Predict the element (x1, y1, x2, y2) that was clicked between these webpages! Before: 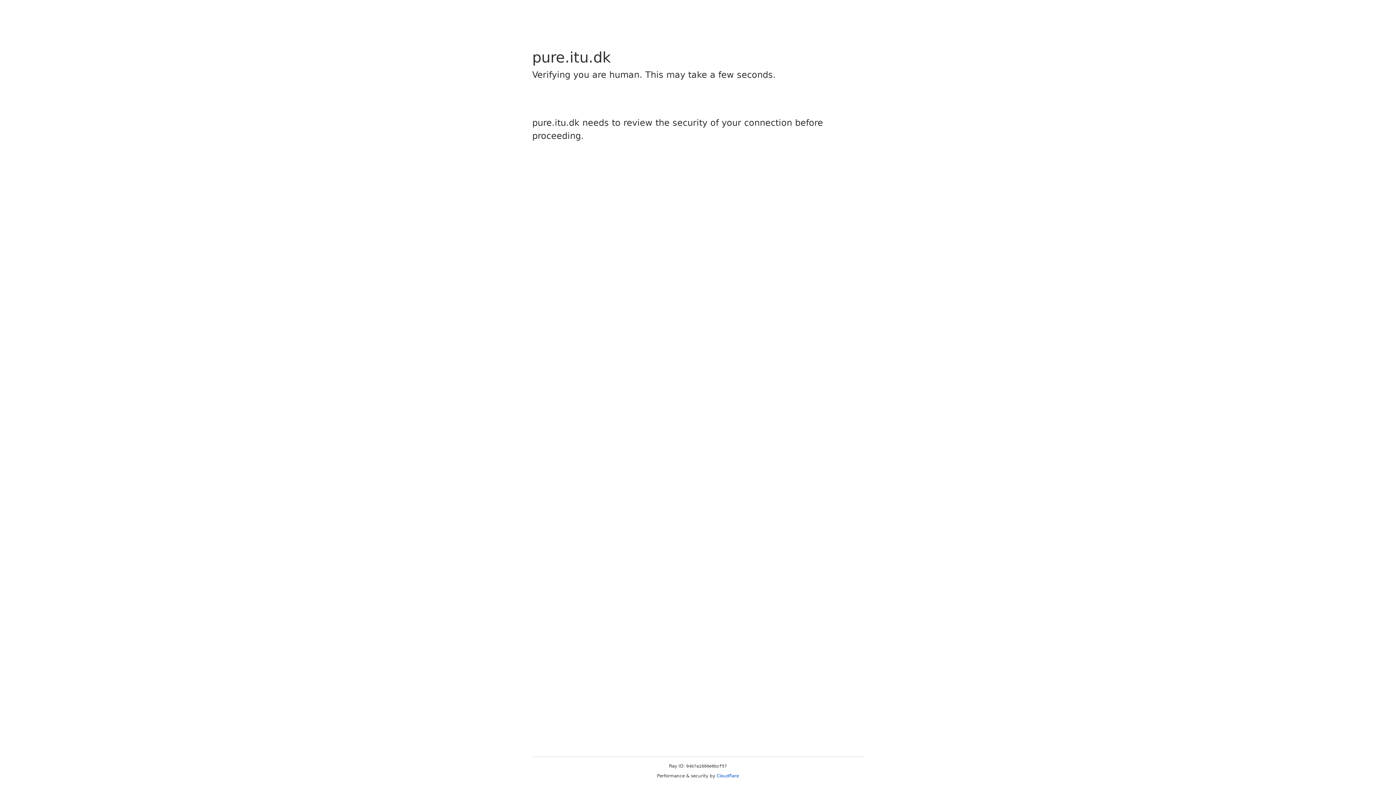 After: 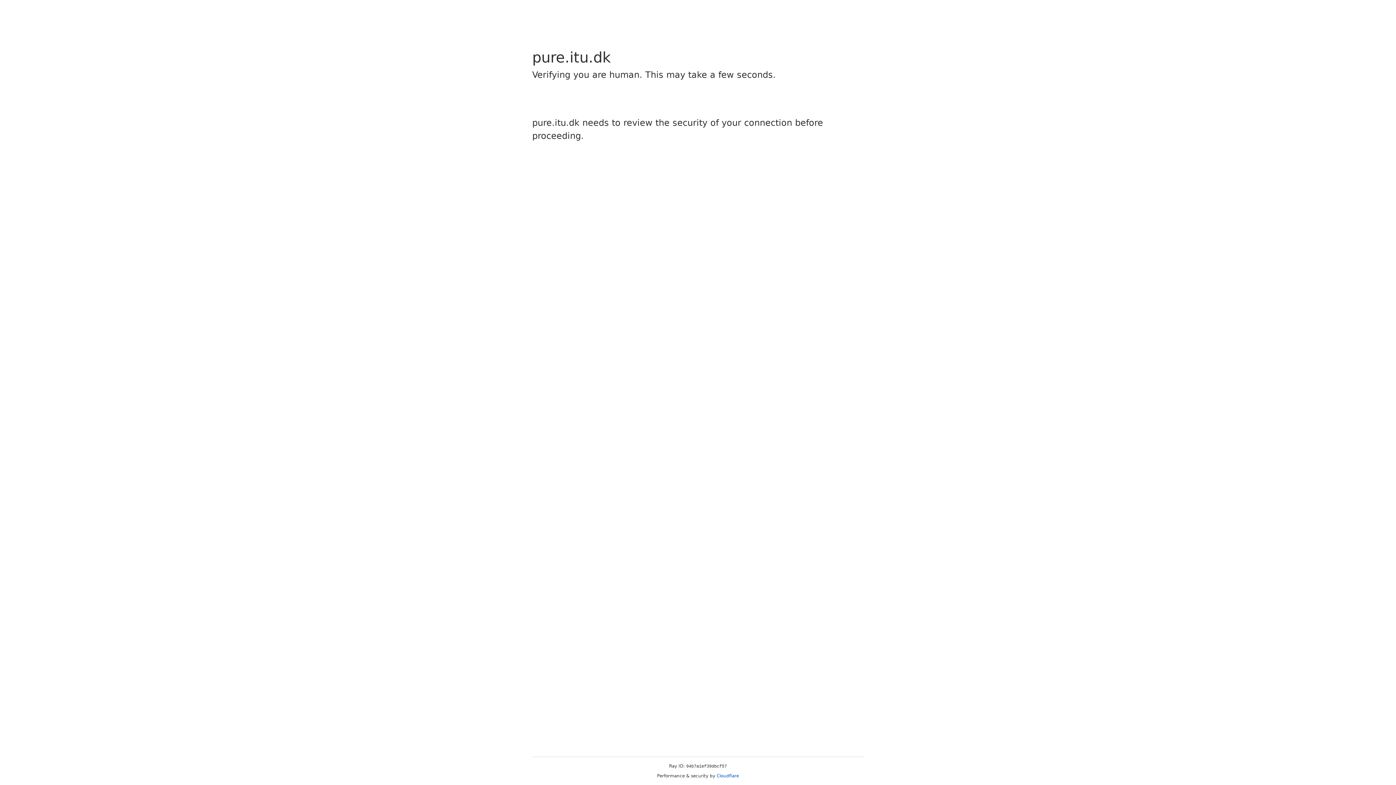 Action: bbox: (716, 773, 739, 778) label: Cloudflare